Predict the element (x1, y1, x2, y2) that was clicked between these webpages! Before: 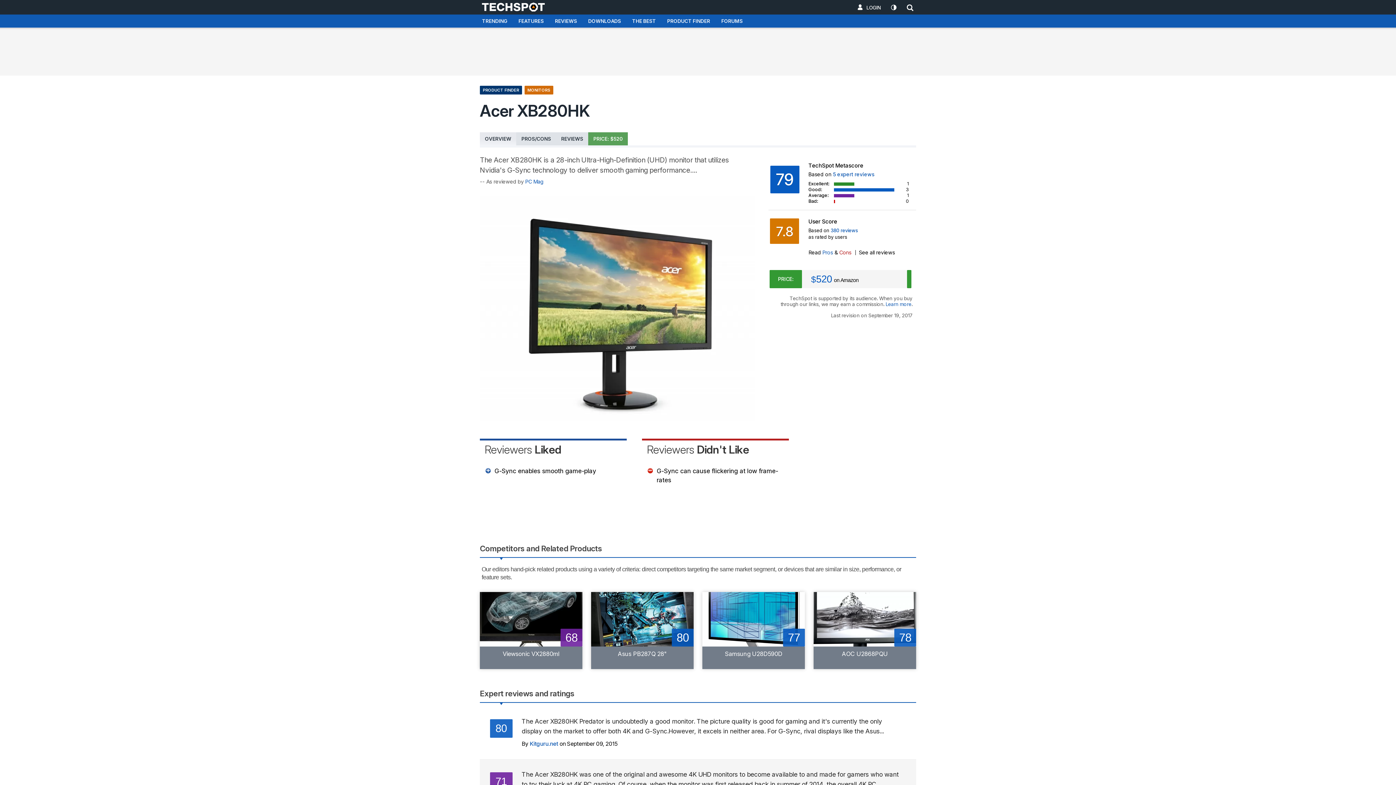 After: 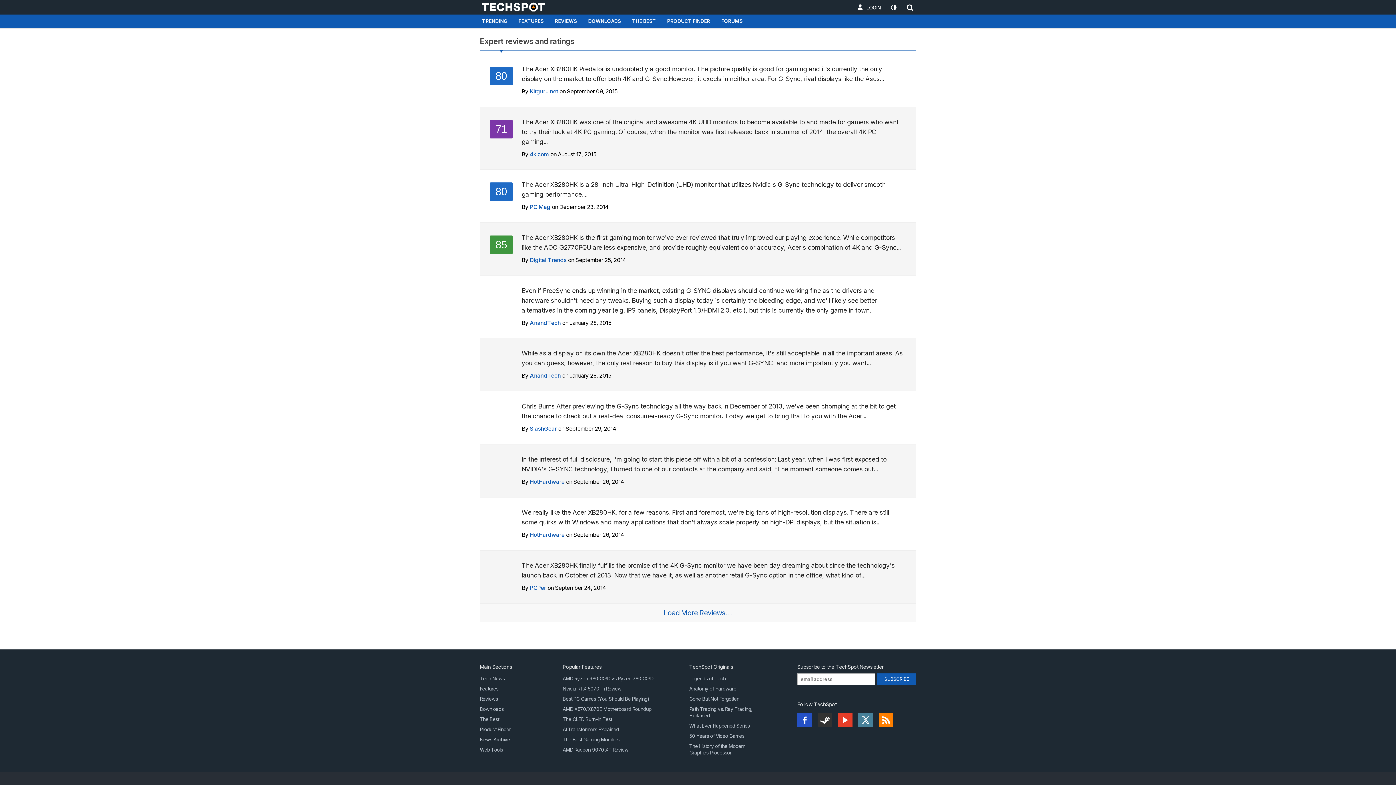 Action: label: REVIEWS bbox: (556, 132, 588, 145)